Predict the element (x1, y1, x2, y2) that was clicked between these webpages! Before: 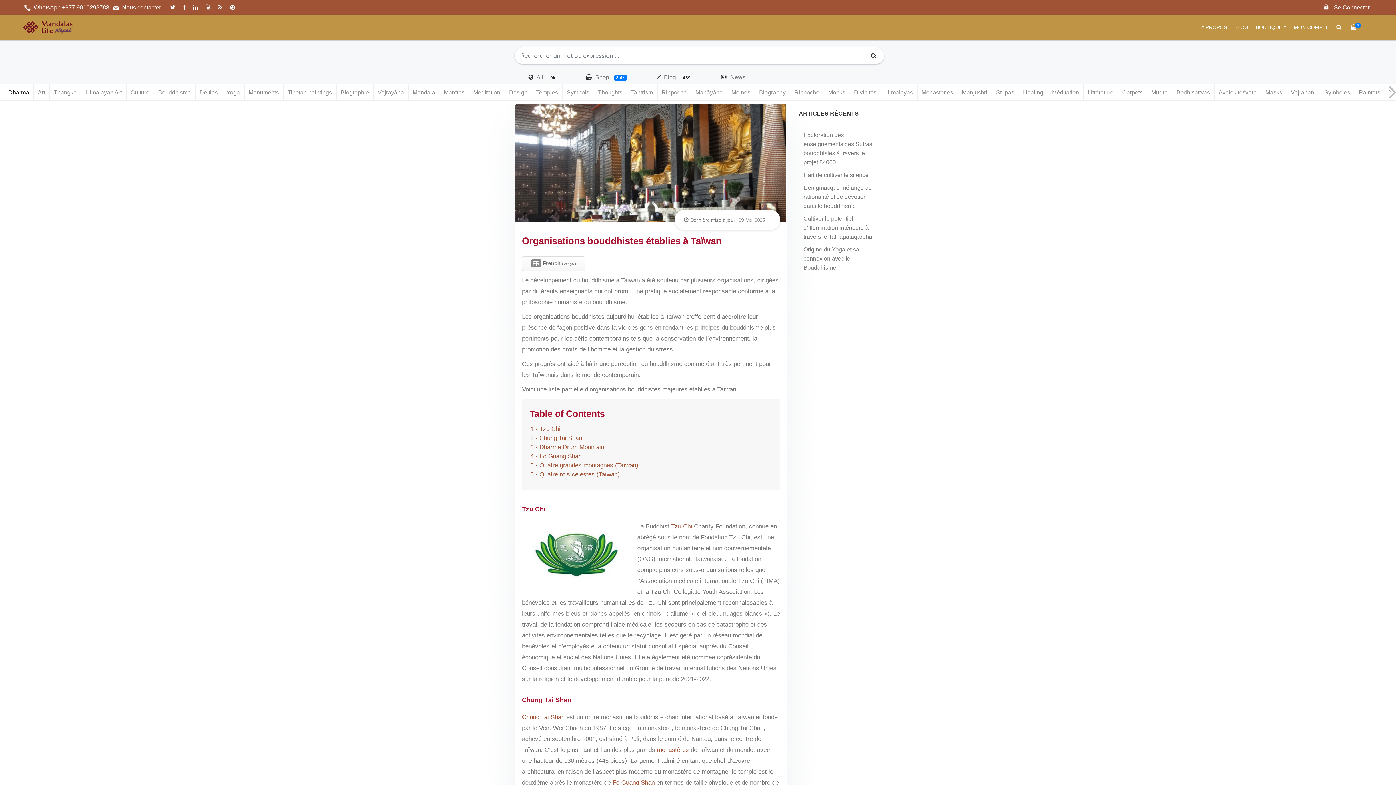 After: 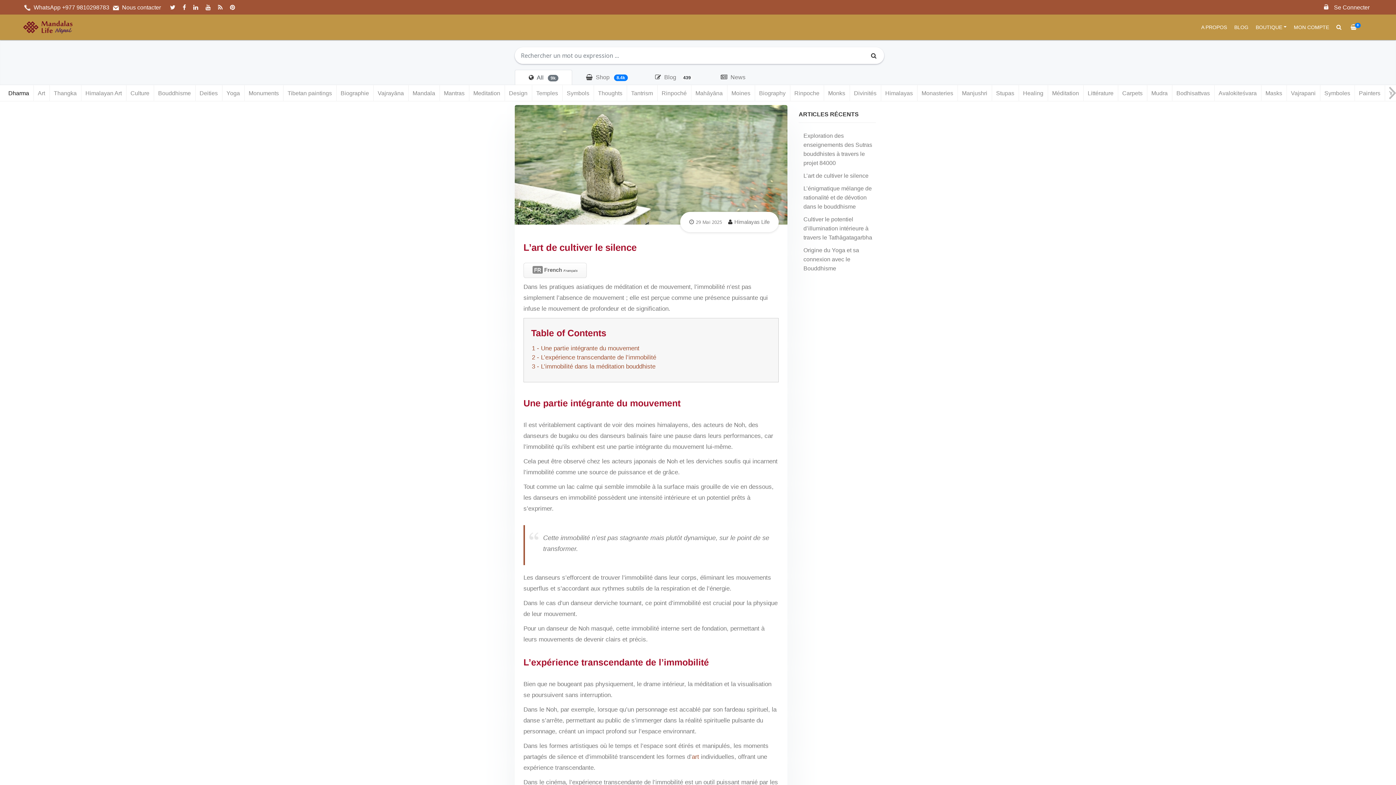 Action: bbox: (803, 172, 868, 178) label: L’art de cultiver le silence